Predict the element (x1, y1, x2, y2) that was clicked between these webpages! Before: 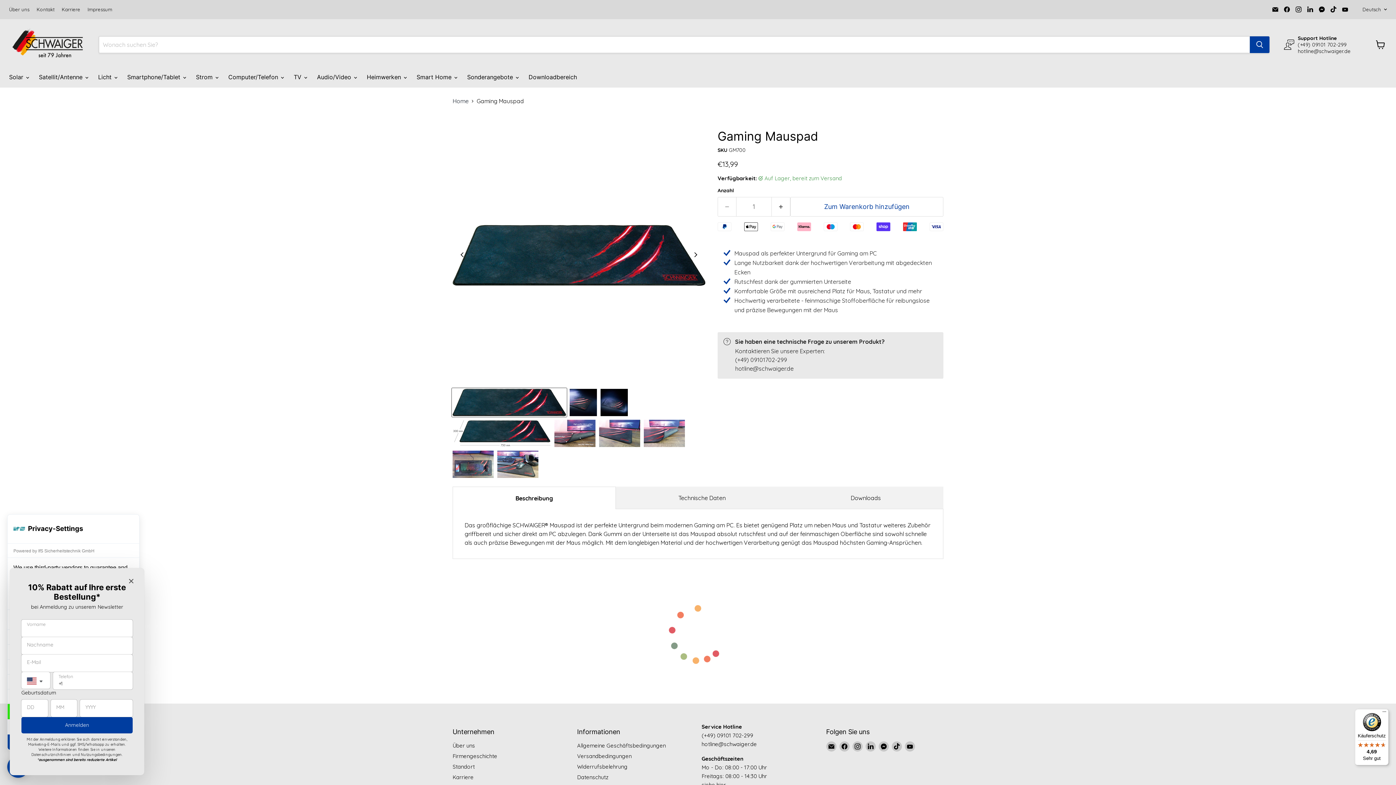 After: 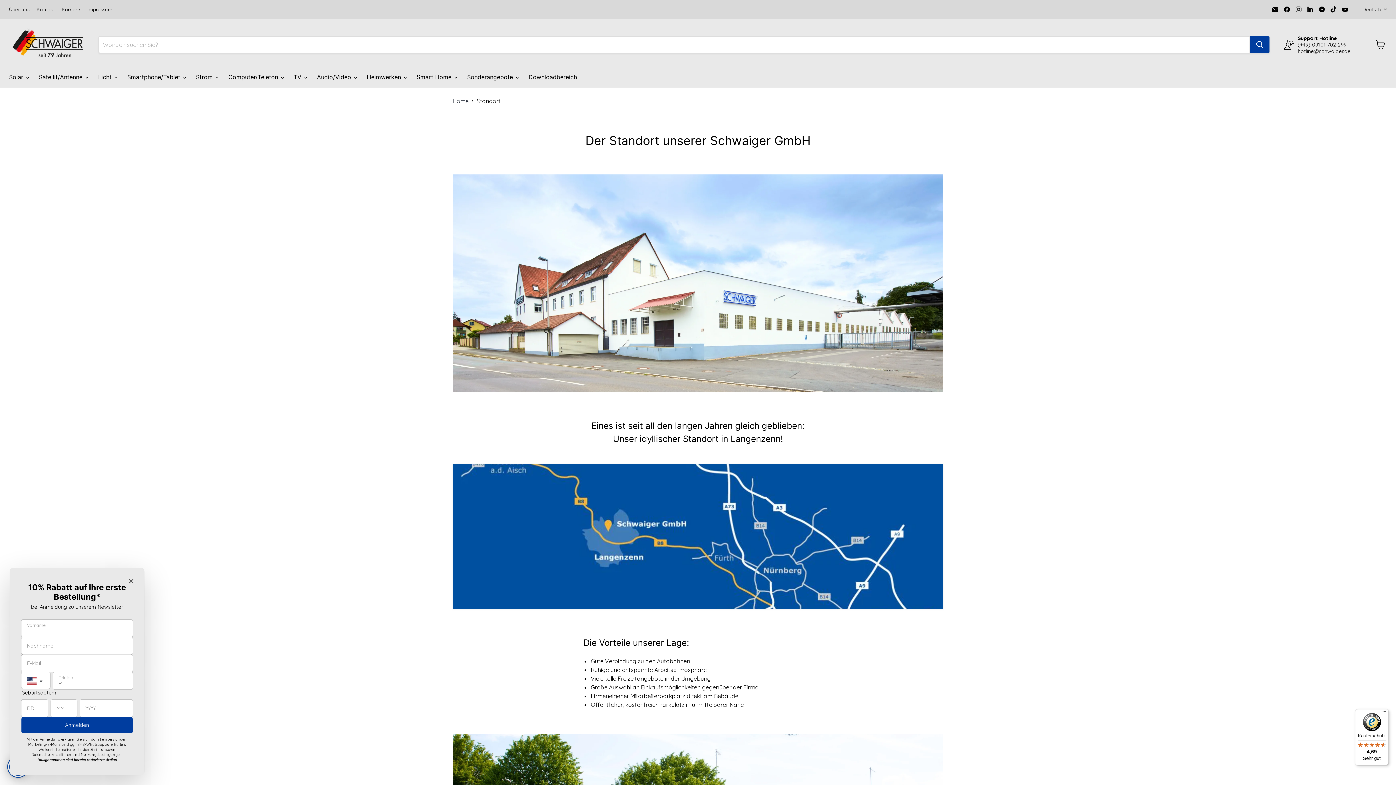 Action: label: Standort bbox: (452, 763, 474, 770)